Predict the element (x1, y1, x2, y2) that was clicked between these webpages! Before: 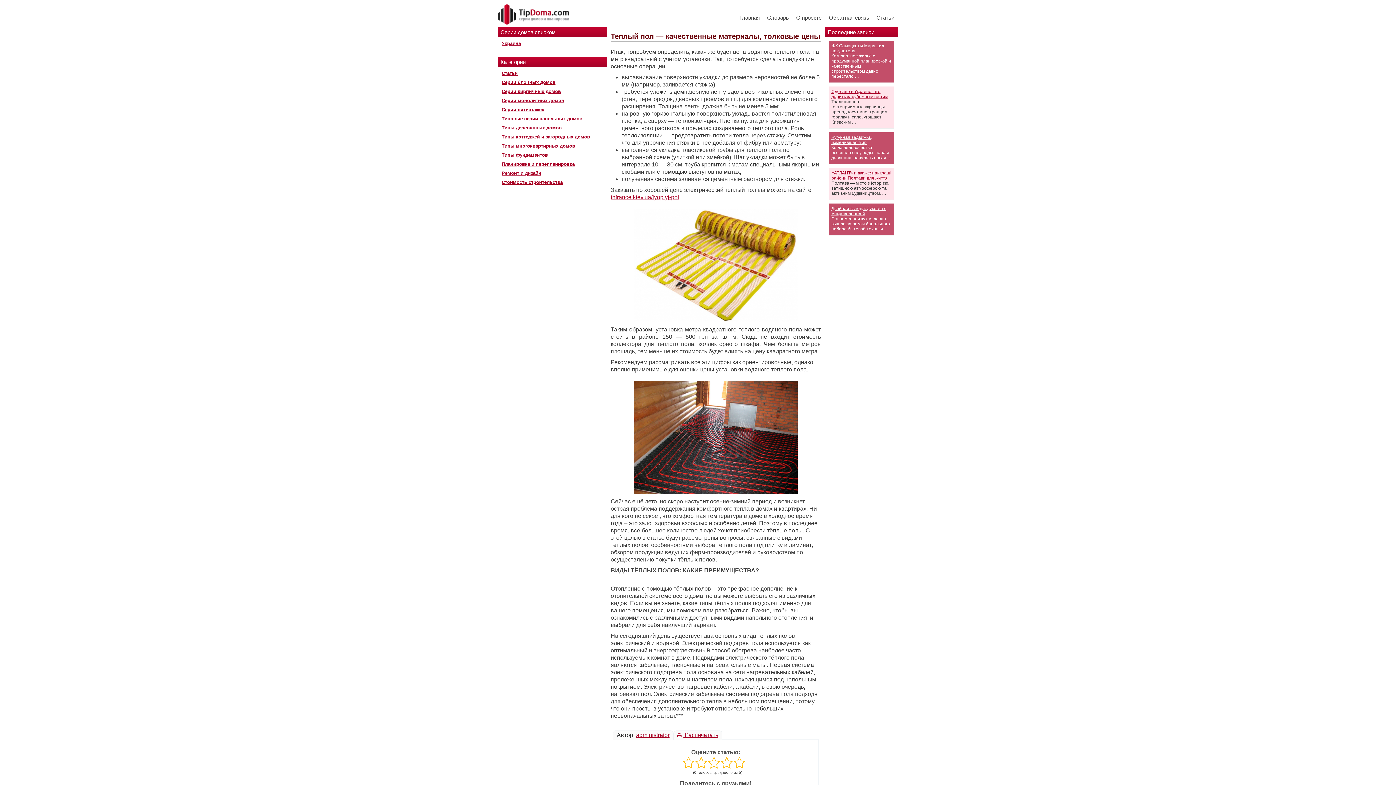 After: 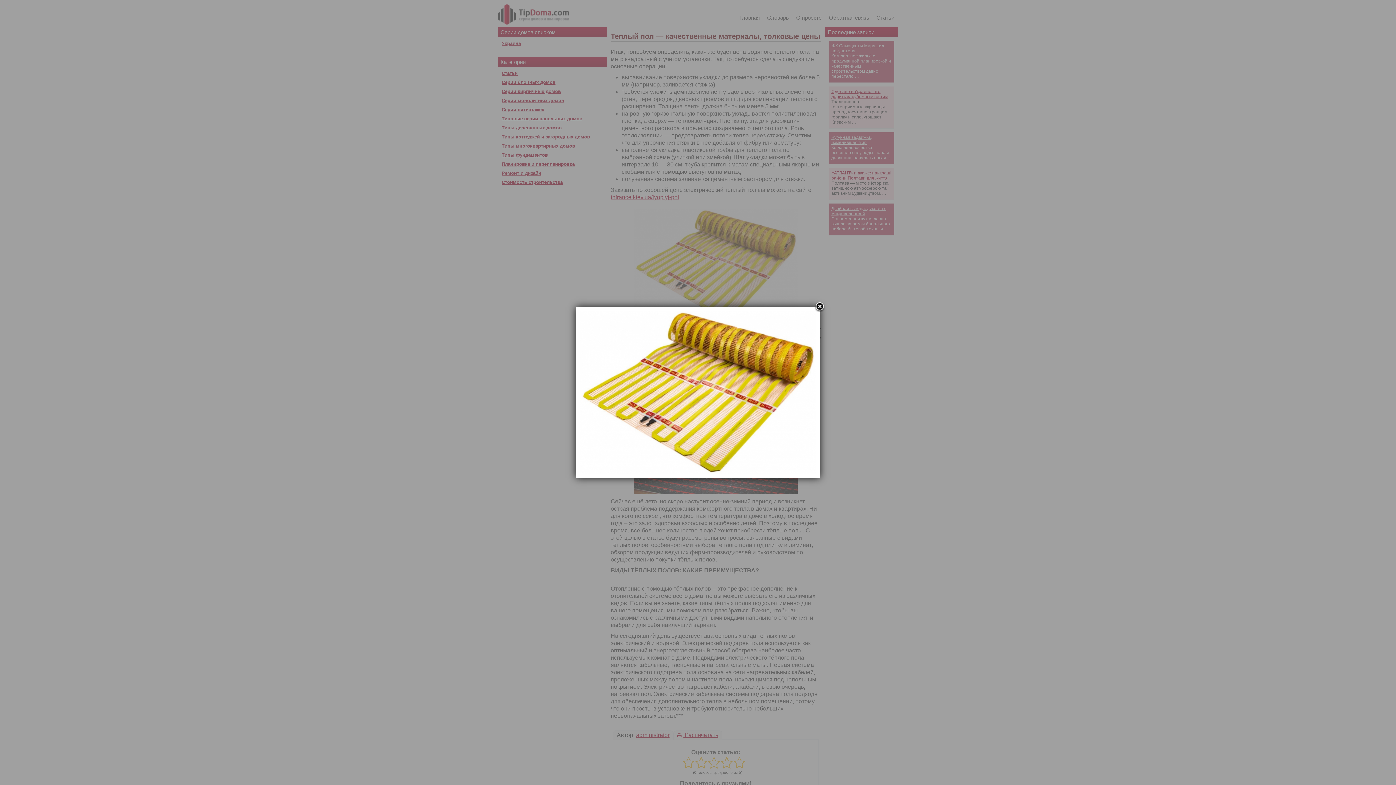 Action: bbox: (610, 204, 821, 322)